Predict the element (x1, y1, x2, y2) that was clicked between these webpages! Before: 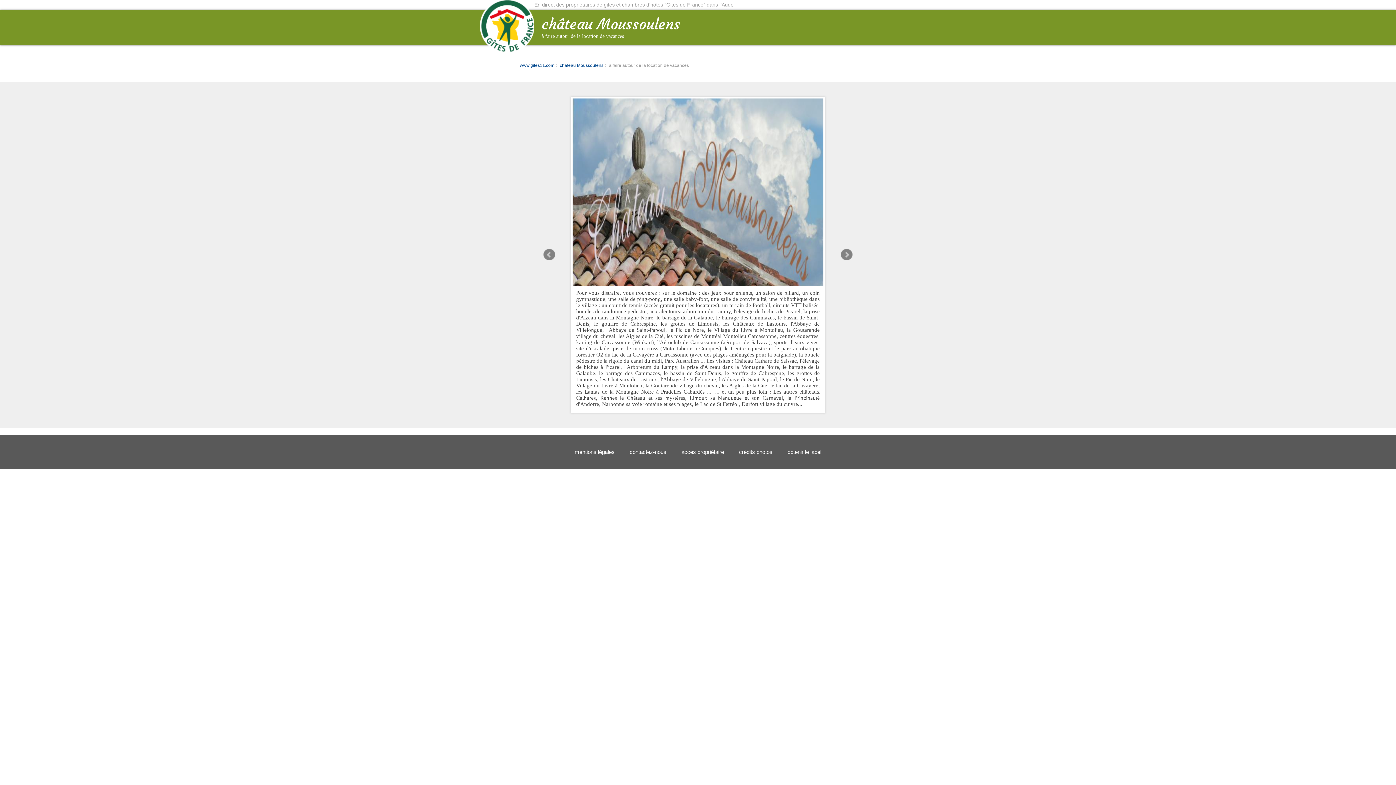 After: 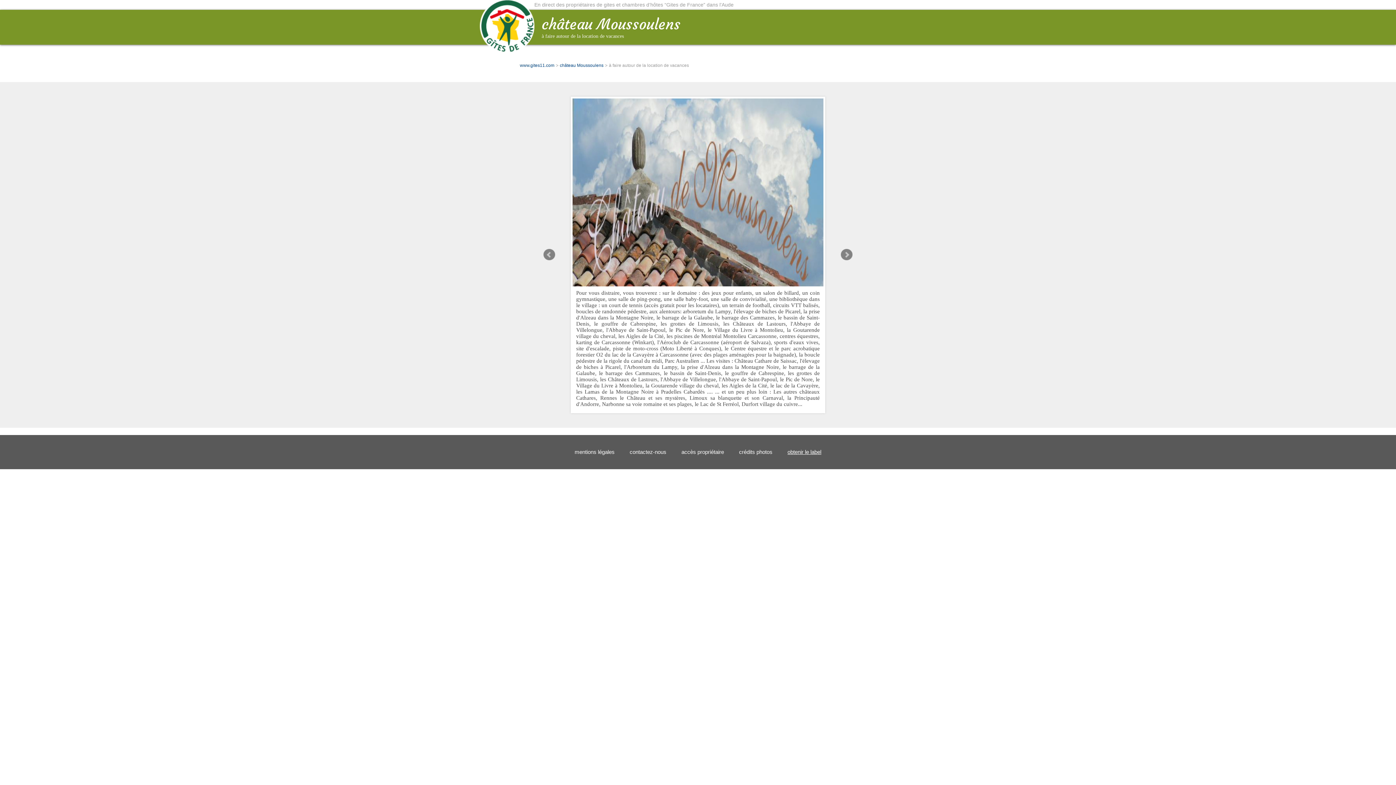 Action: label: obtenir le label bbox: (787, 449, 821, 455)